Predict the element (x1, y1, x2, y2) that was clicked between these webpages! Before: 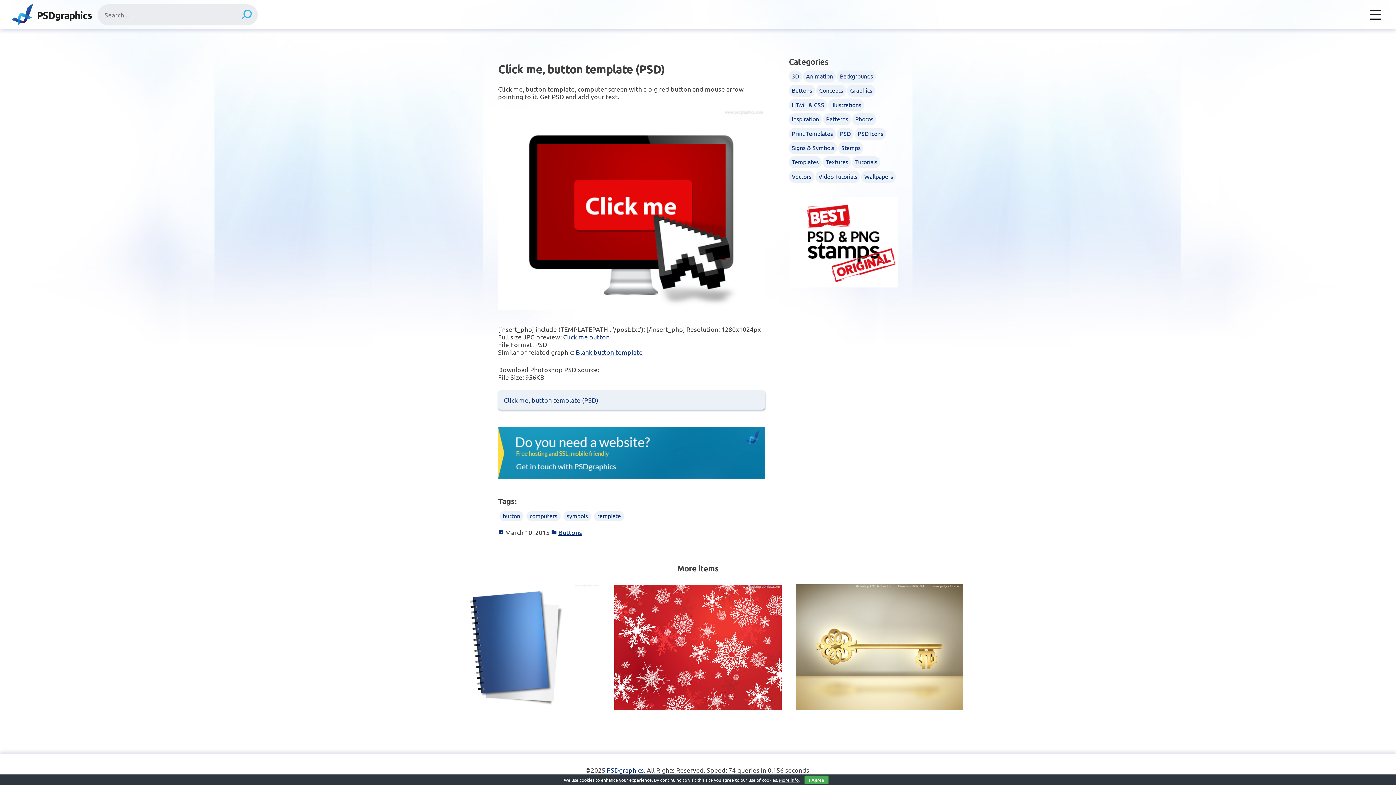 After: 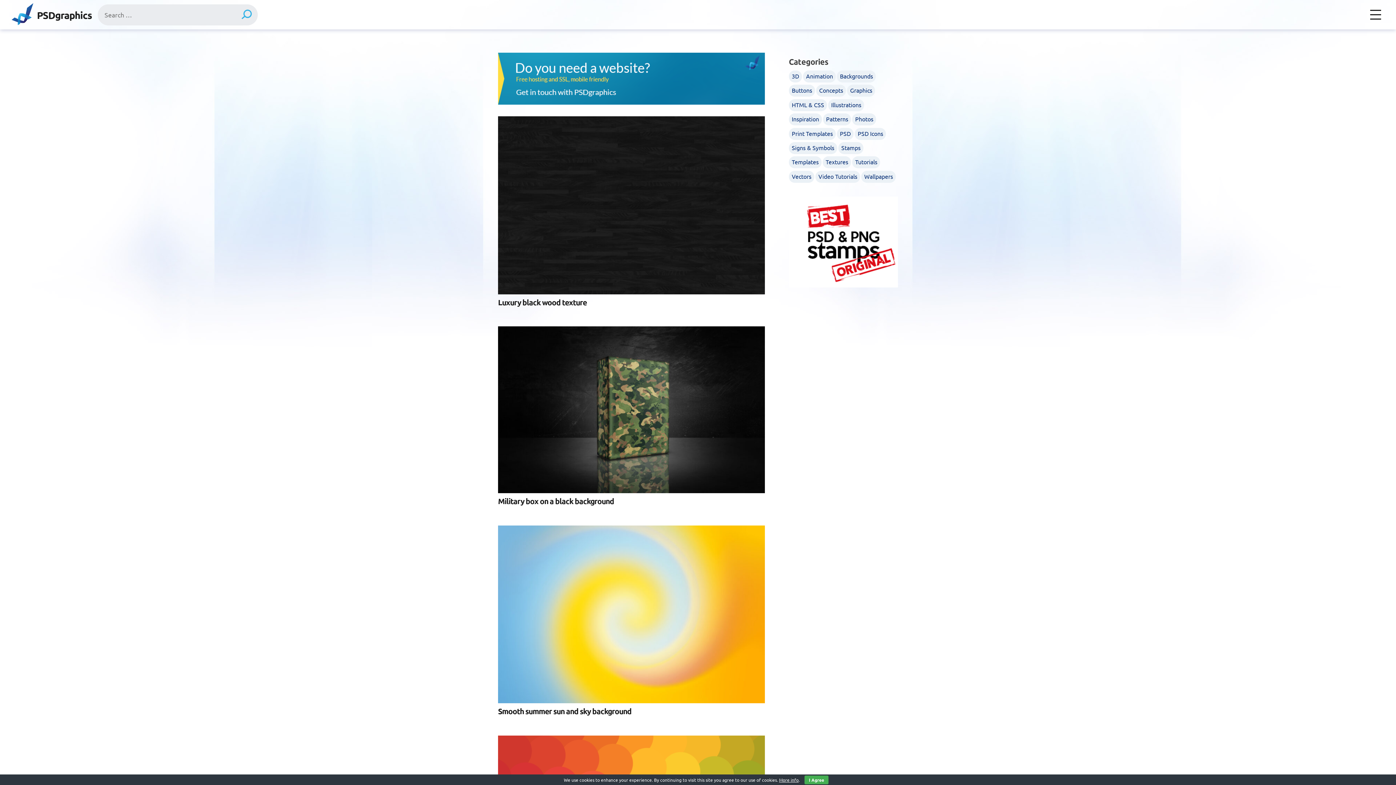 Action: bbox: (11, 3, 33, 26)